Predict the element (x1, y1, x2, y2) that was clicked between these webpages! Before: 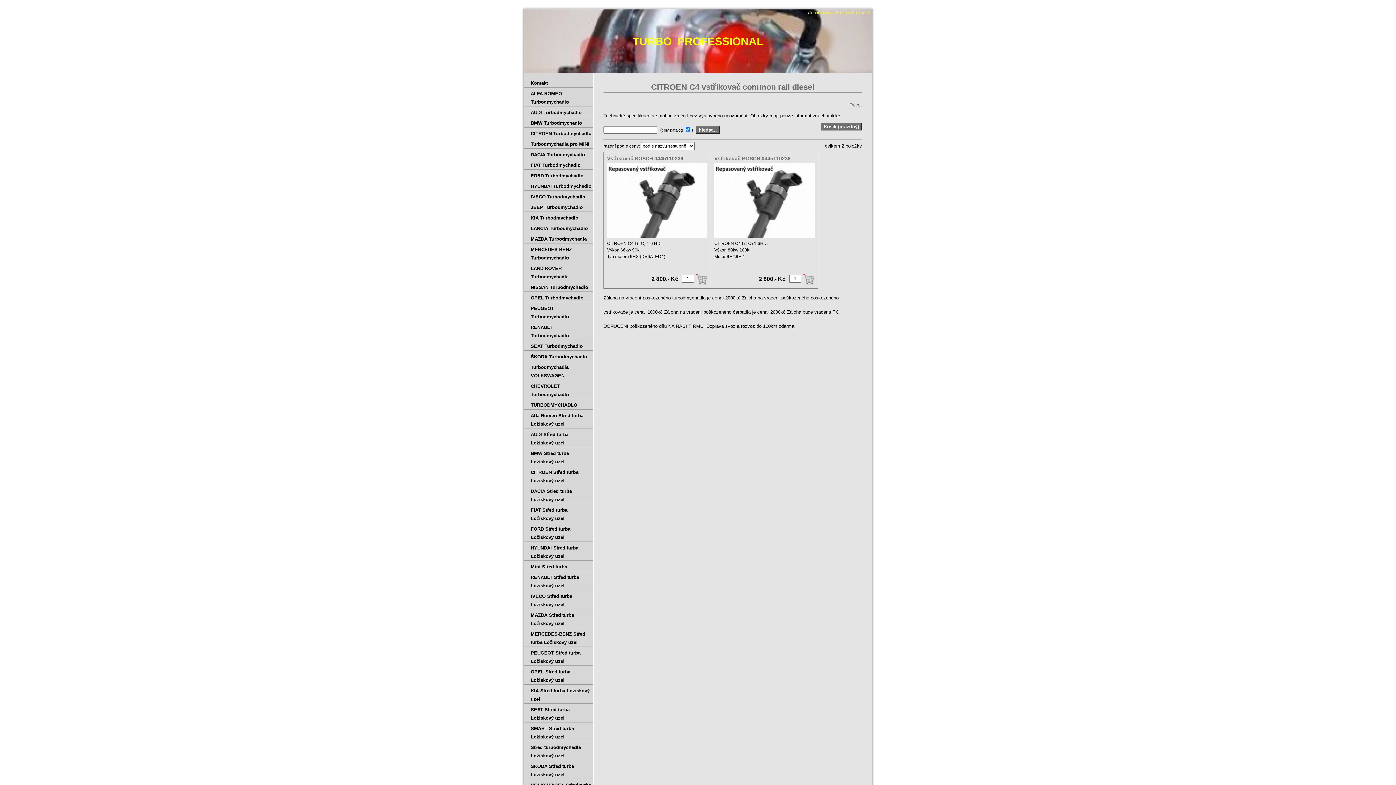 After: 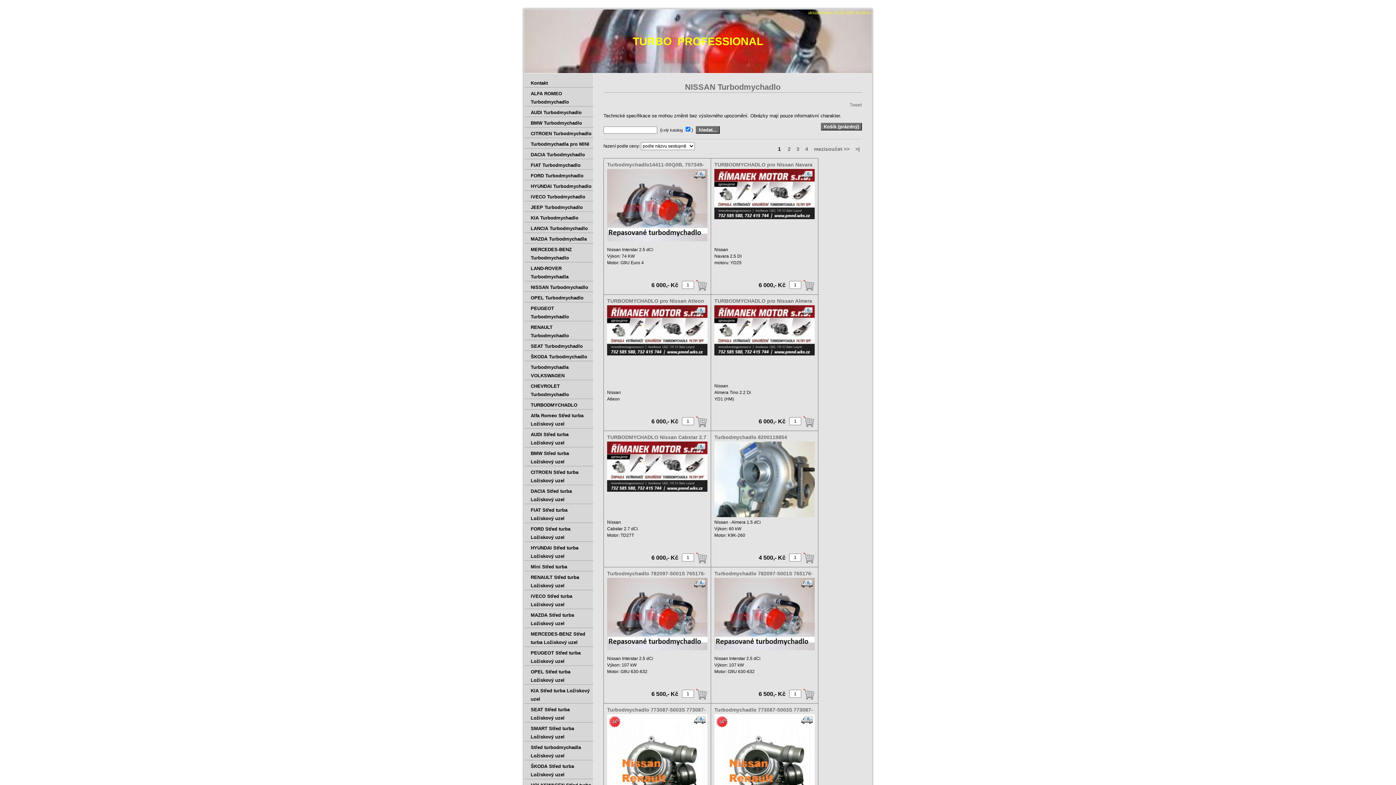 Action: bbox: (524, 281, 593, 292) label: NISSAN Turbodmychadlo